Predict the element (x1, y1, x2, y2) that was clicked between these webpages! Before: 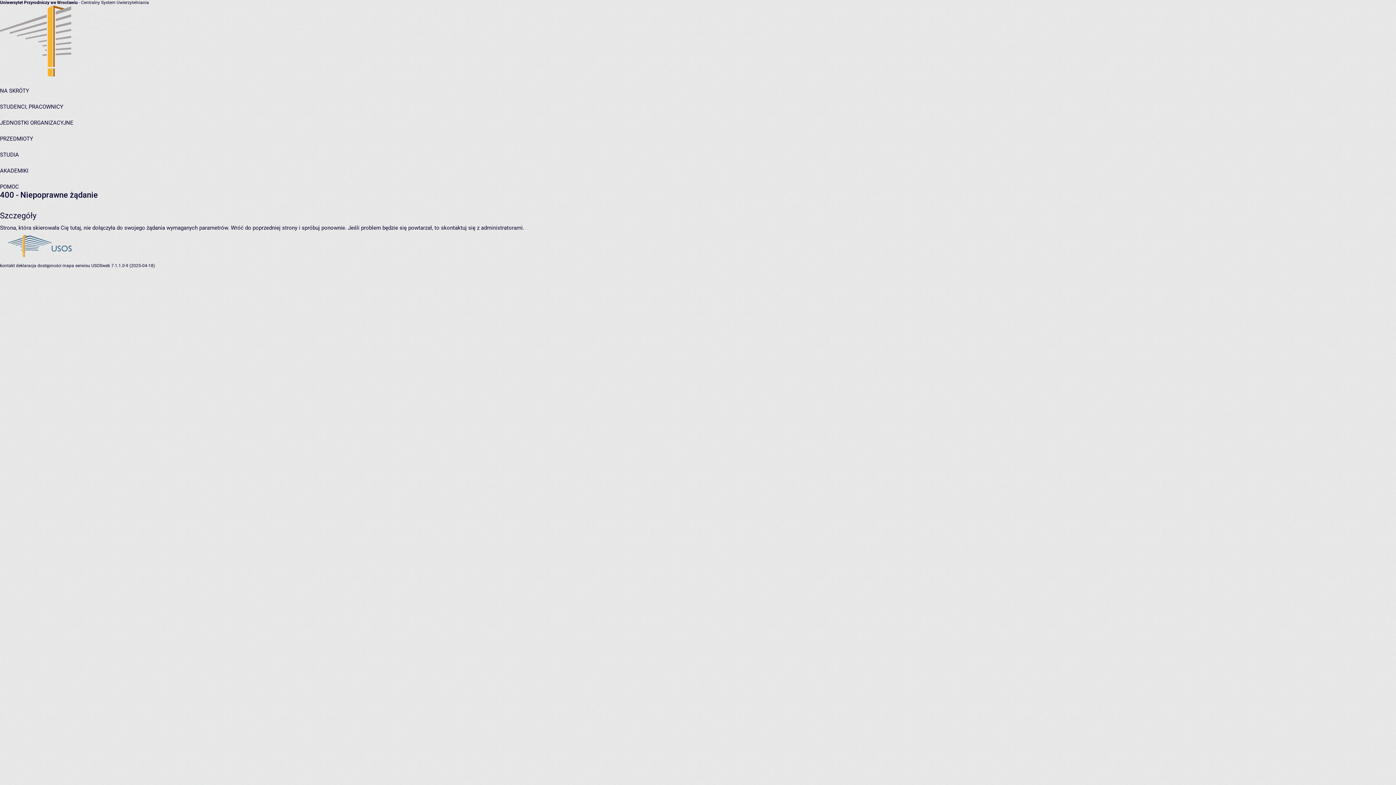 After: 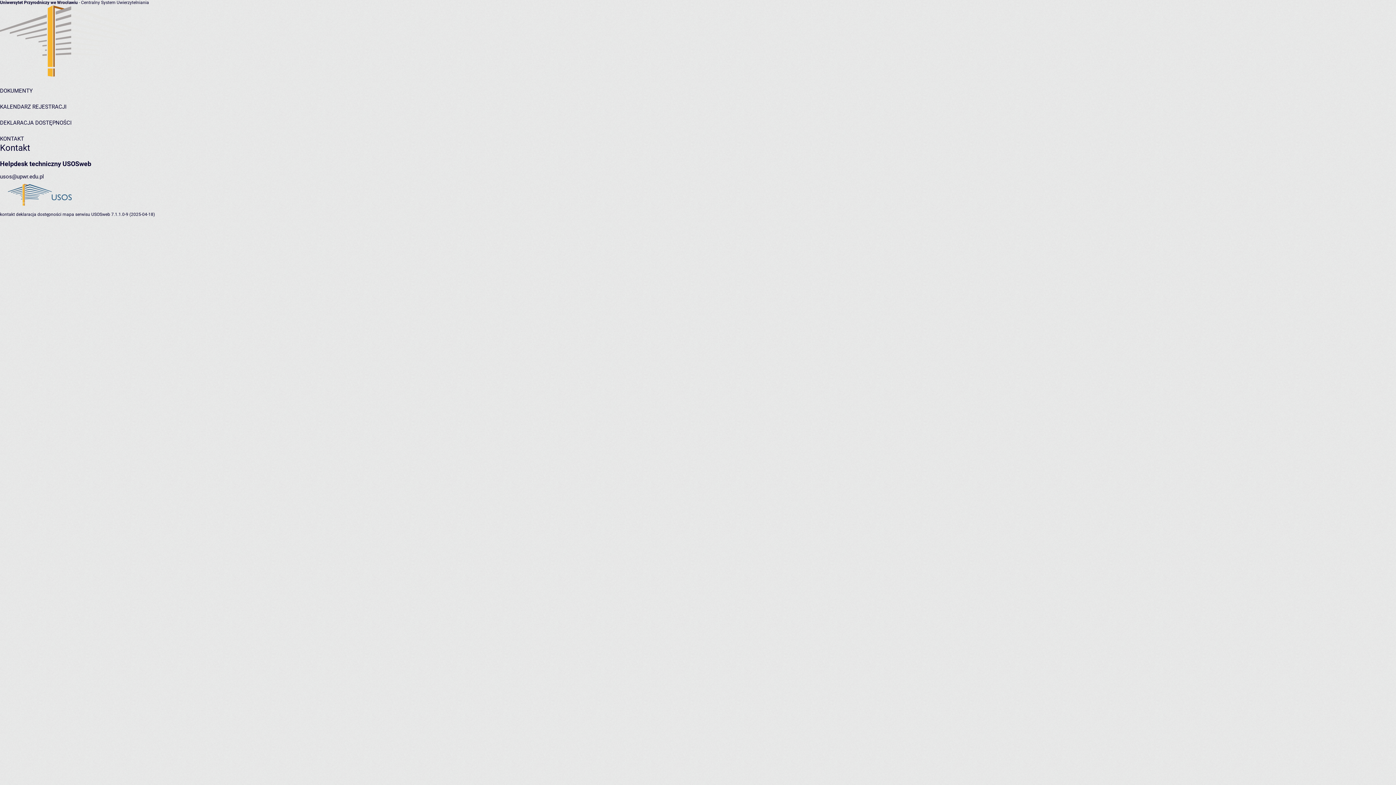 Action: bbox: (0, 263, 14, 268) label: kontakt